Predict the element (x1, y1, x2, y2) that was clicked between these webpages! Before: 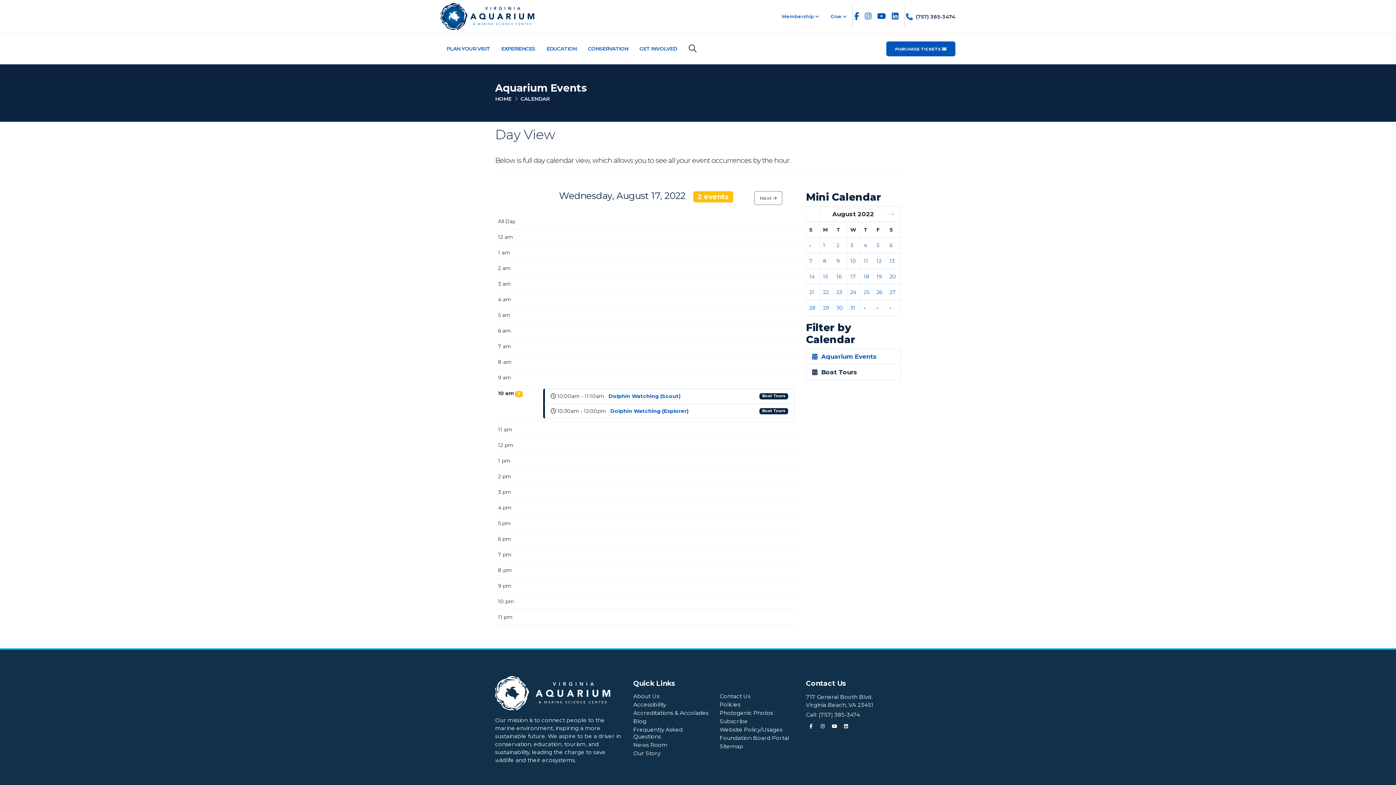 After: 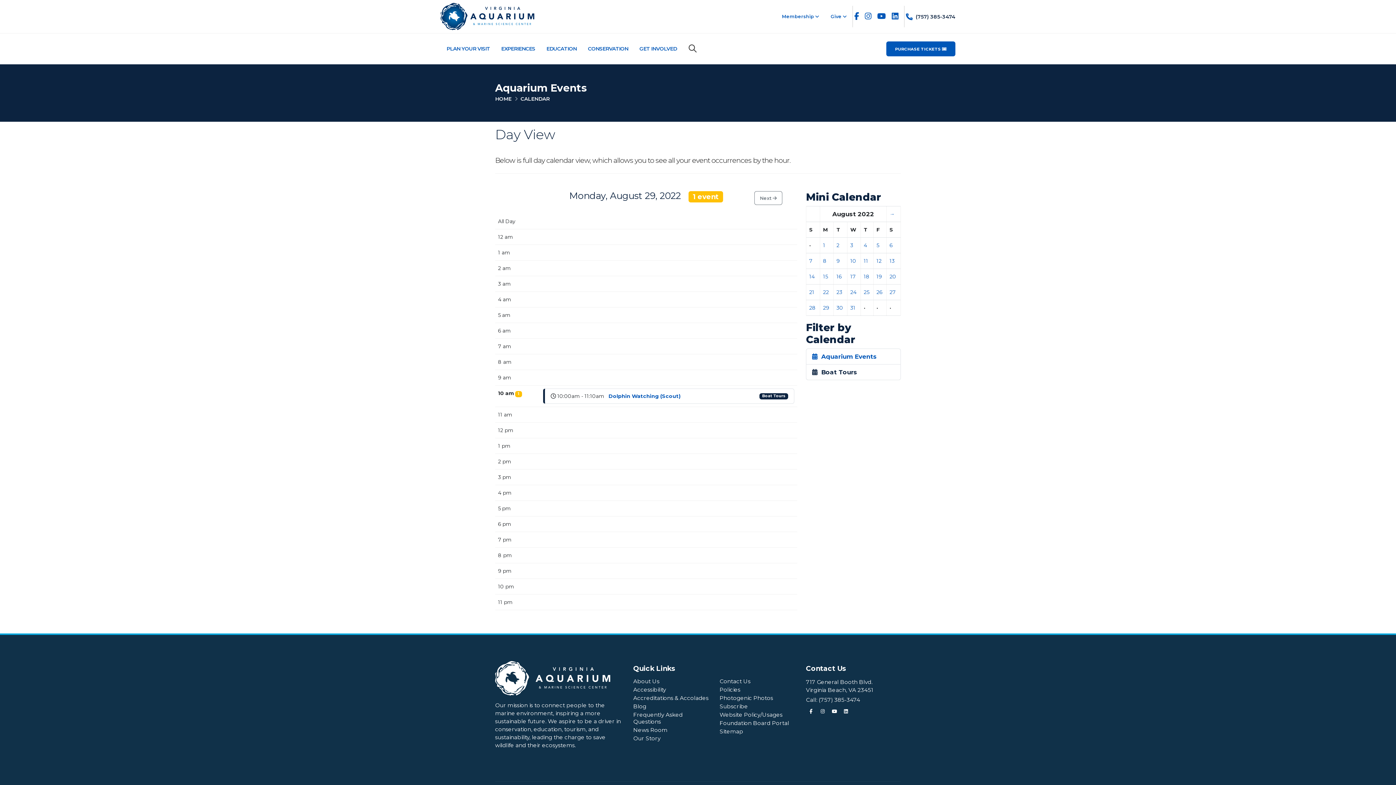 Action: bbox: (823, 304, 829, 311) label: 29